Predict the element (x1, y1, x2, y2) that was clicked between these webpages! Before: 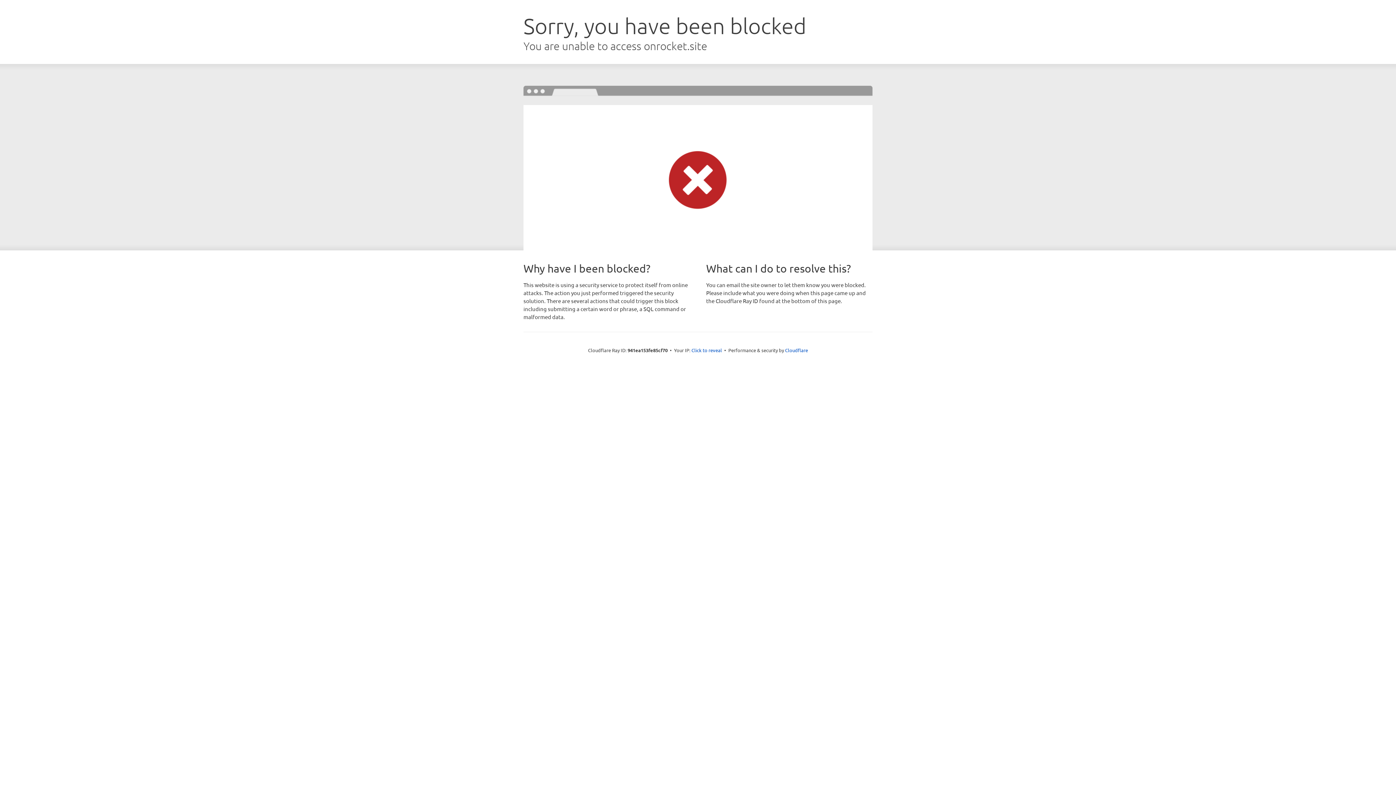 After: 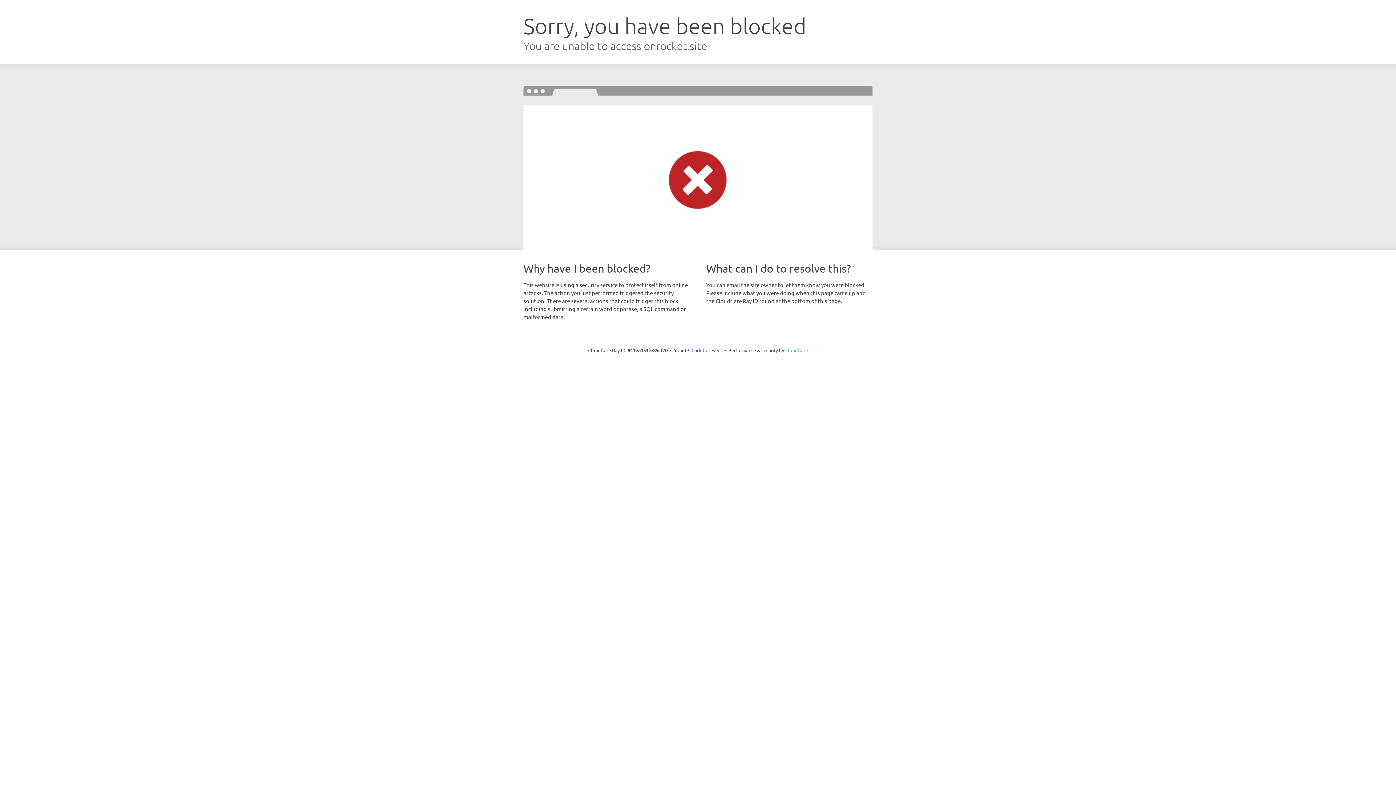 Action: label: Cloudflare bbox: (785, 347, 808, 353)